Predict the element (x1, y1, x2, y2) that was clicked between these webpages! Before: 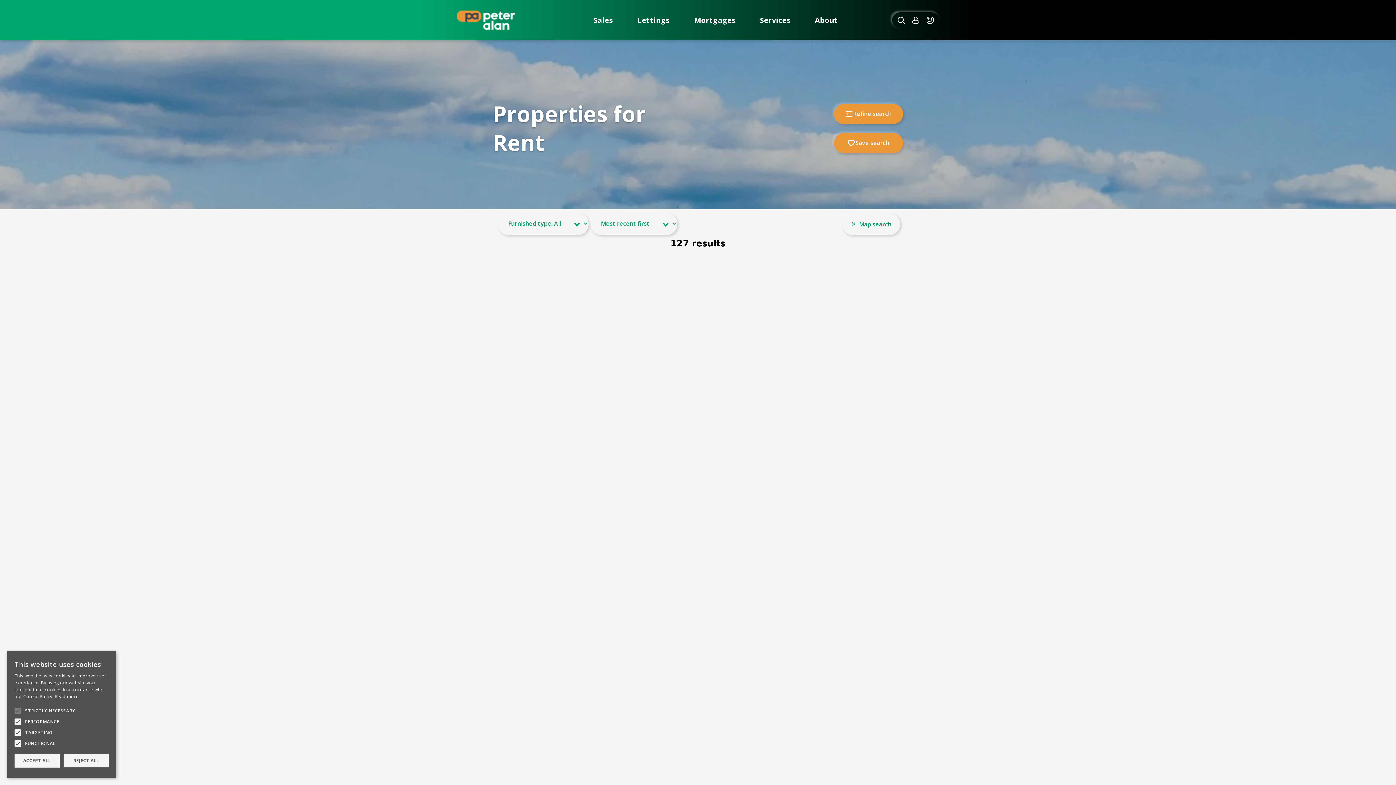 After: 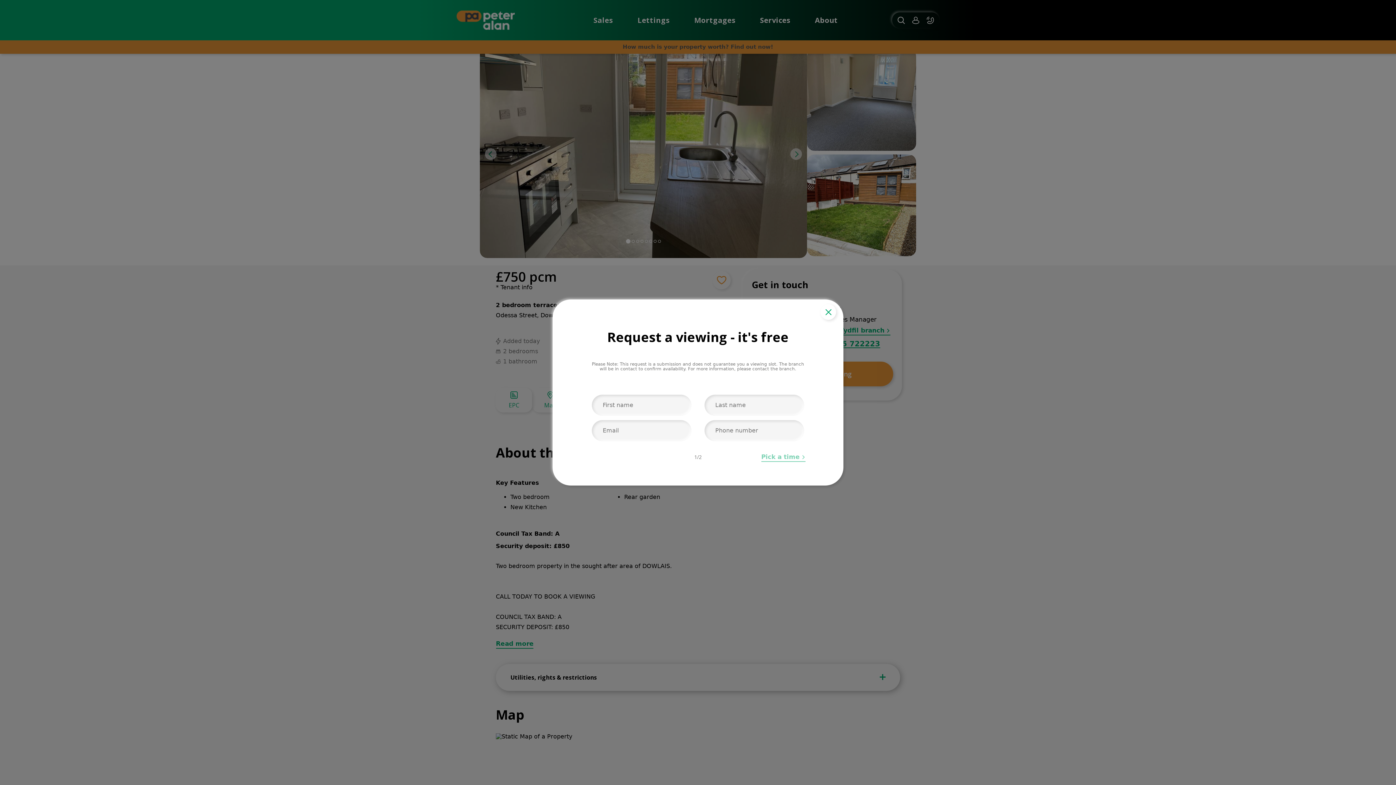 Action: bbox: (719, 447, 788, 466) label: Request a viewing